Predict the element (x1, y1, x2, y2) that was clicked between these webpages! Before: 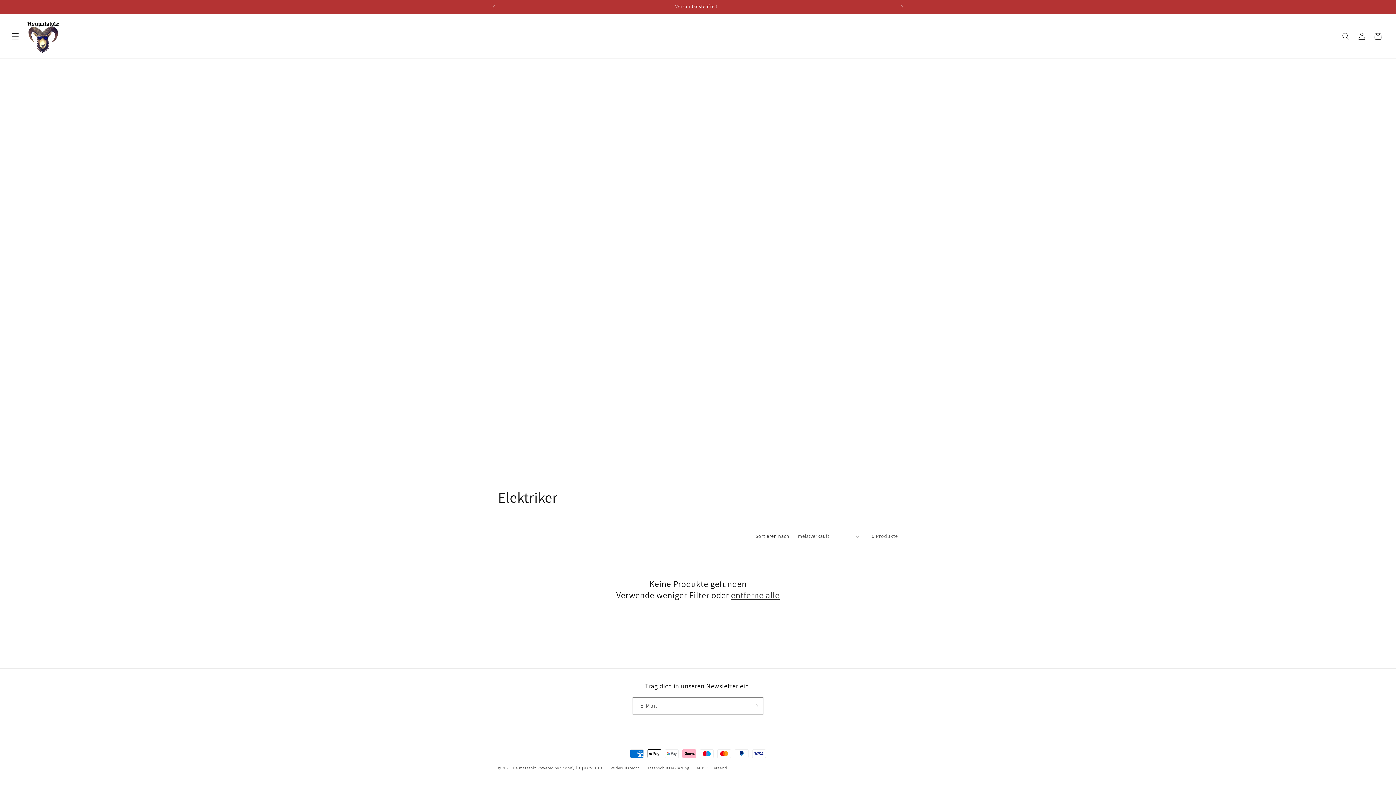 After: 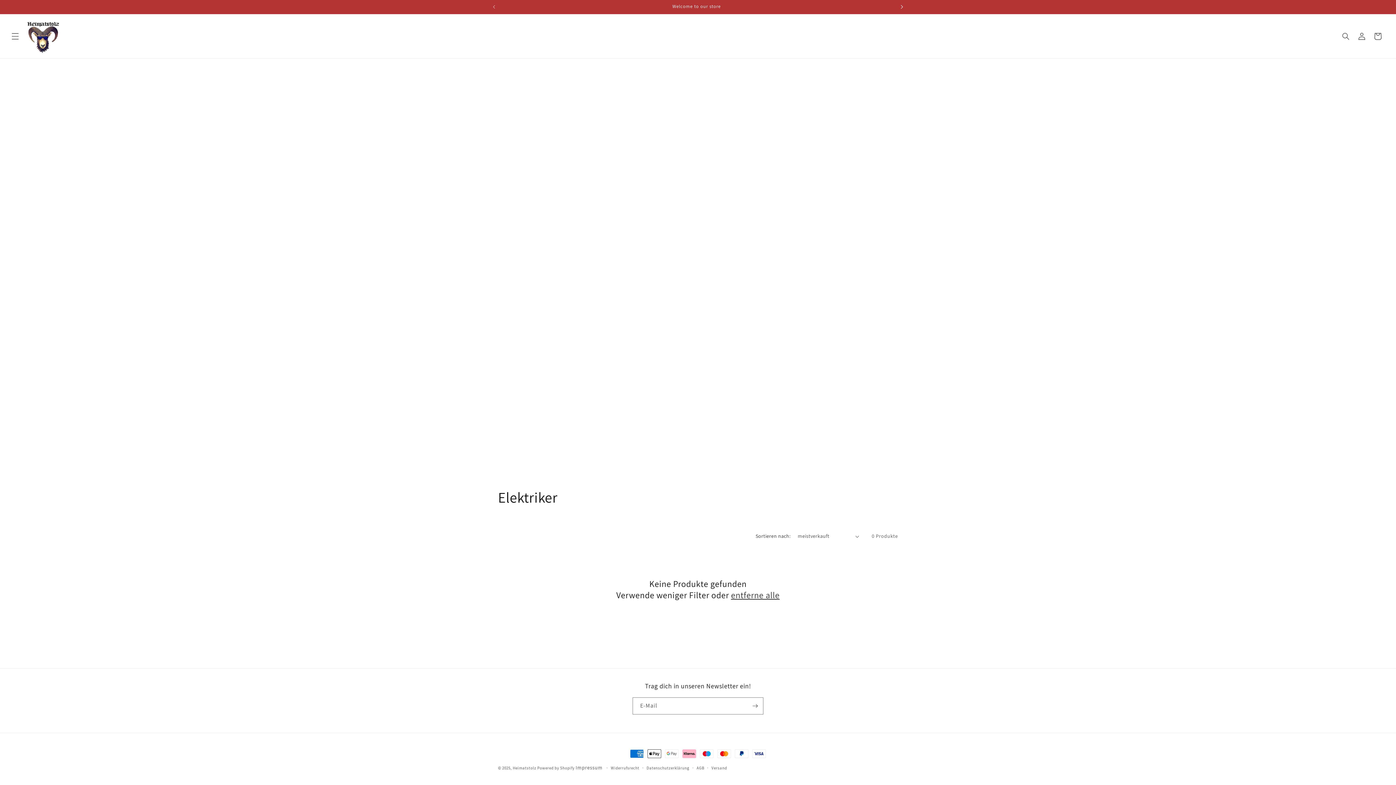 Action: bbox: (894, 0, 910, 13) label: Nächste Ankündigung